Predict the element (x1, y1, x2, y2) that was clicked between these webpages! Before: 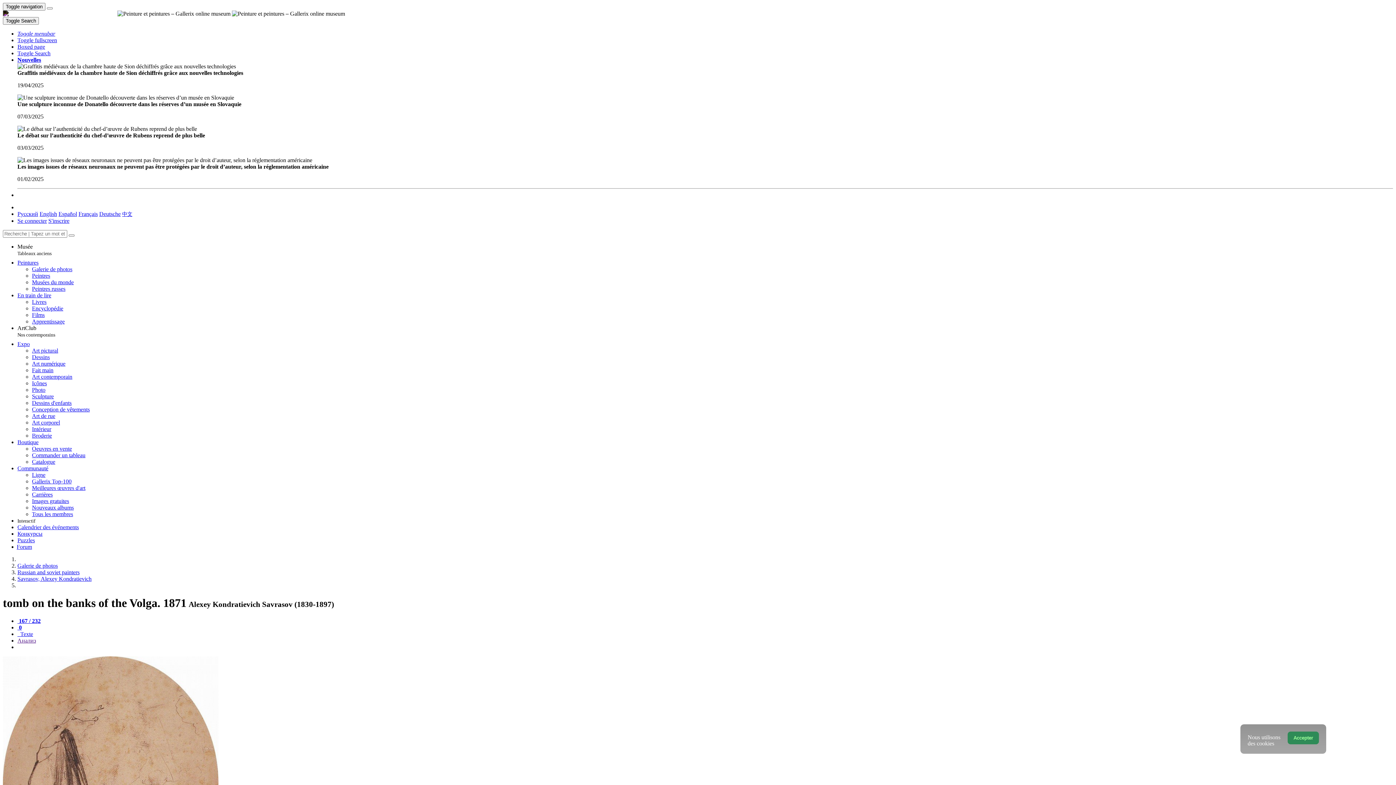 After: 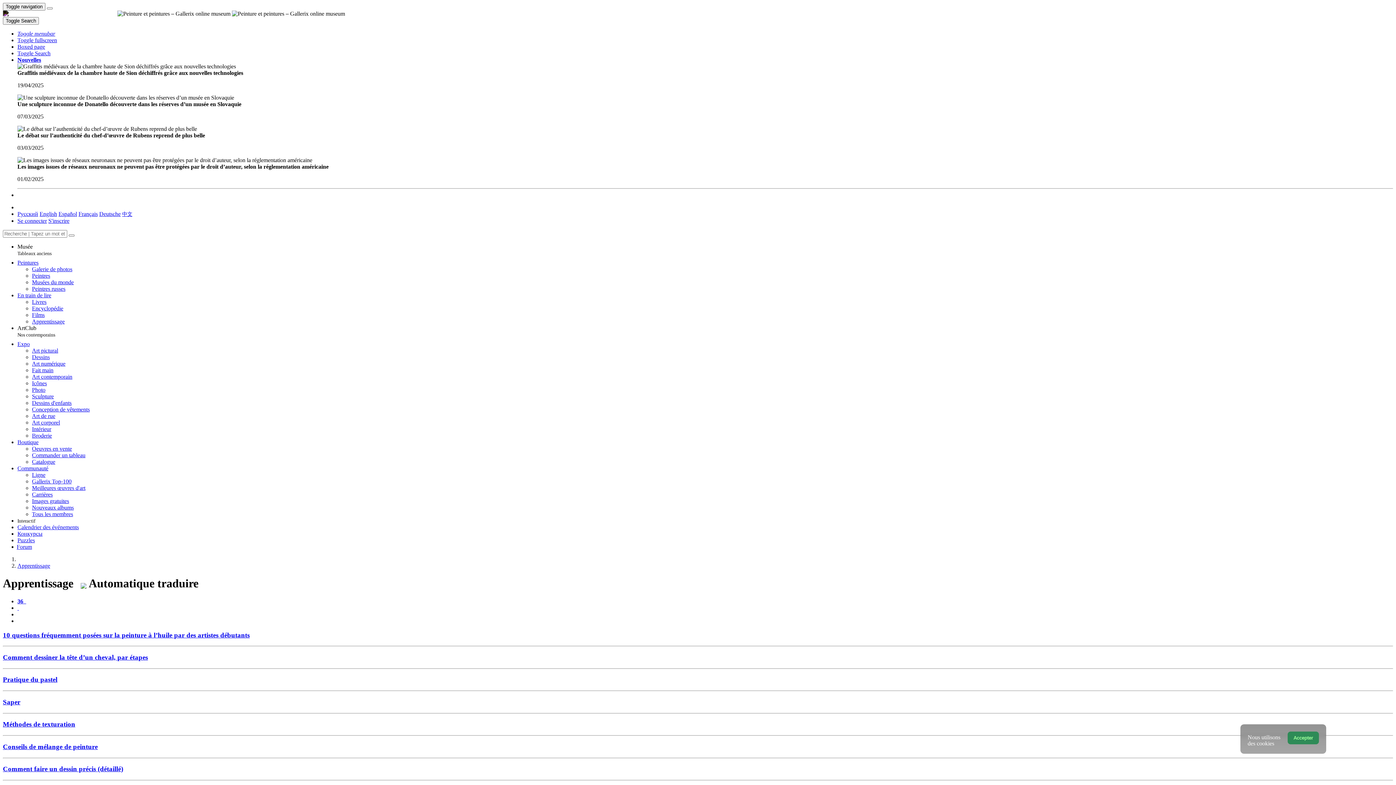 Action: bbox: (32, 318, 64, 324) label: Apprentissage